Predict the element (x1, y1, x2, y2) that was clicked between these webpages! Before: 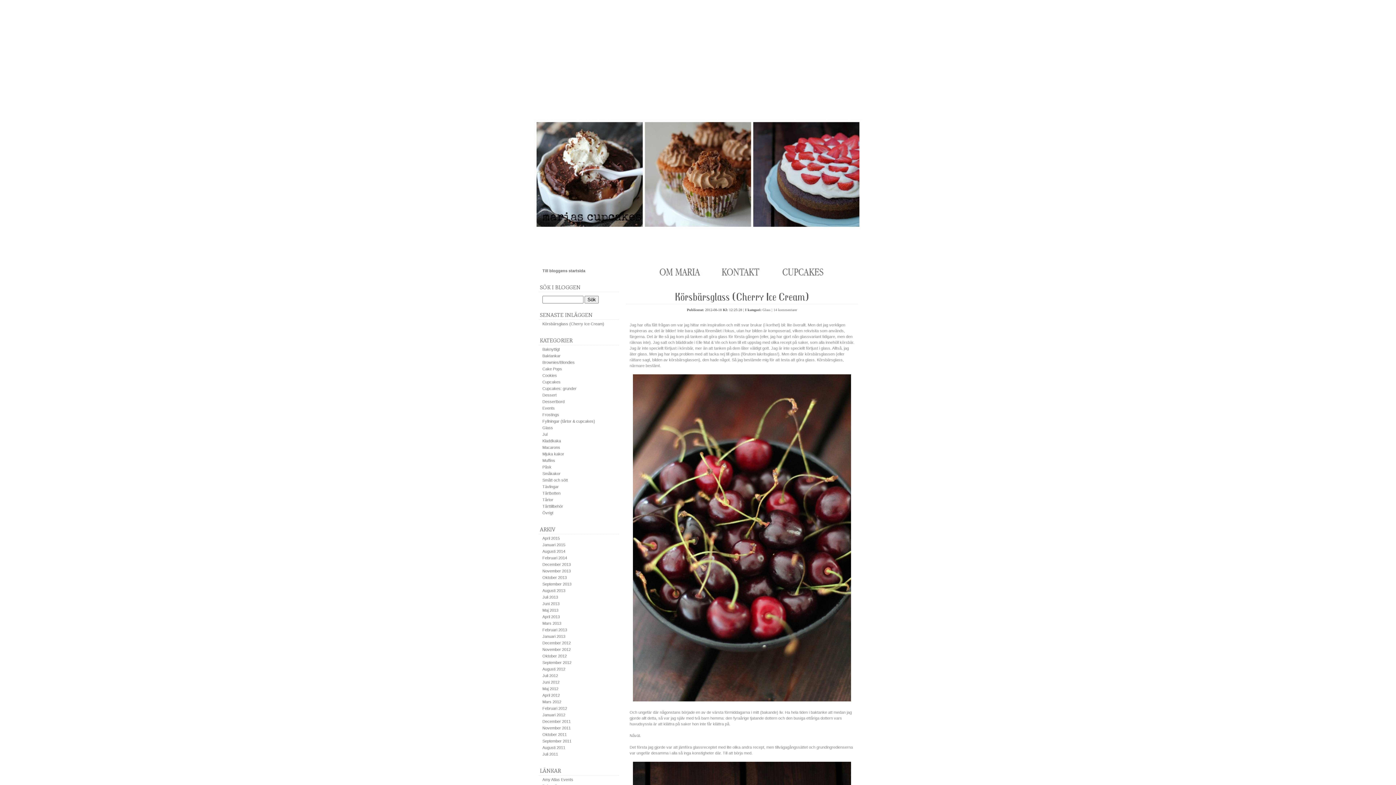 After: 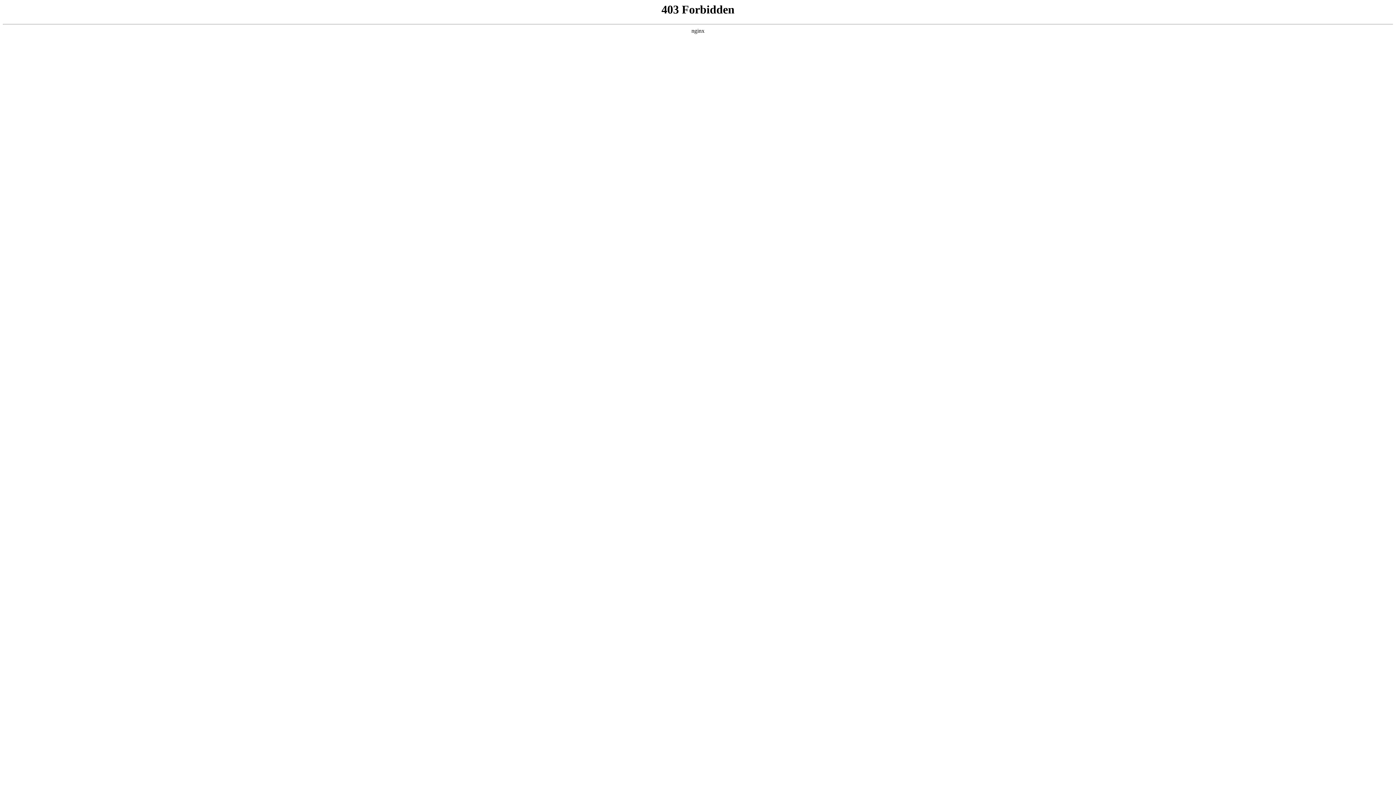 Action: label: Amy Atlas Events bbox: (542, 777, 573, 782)